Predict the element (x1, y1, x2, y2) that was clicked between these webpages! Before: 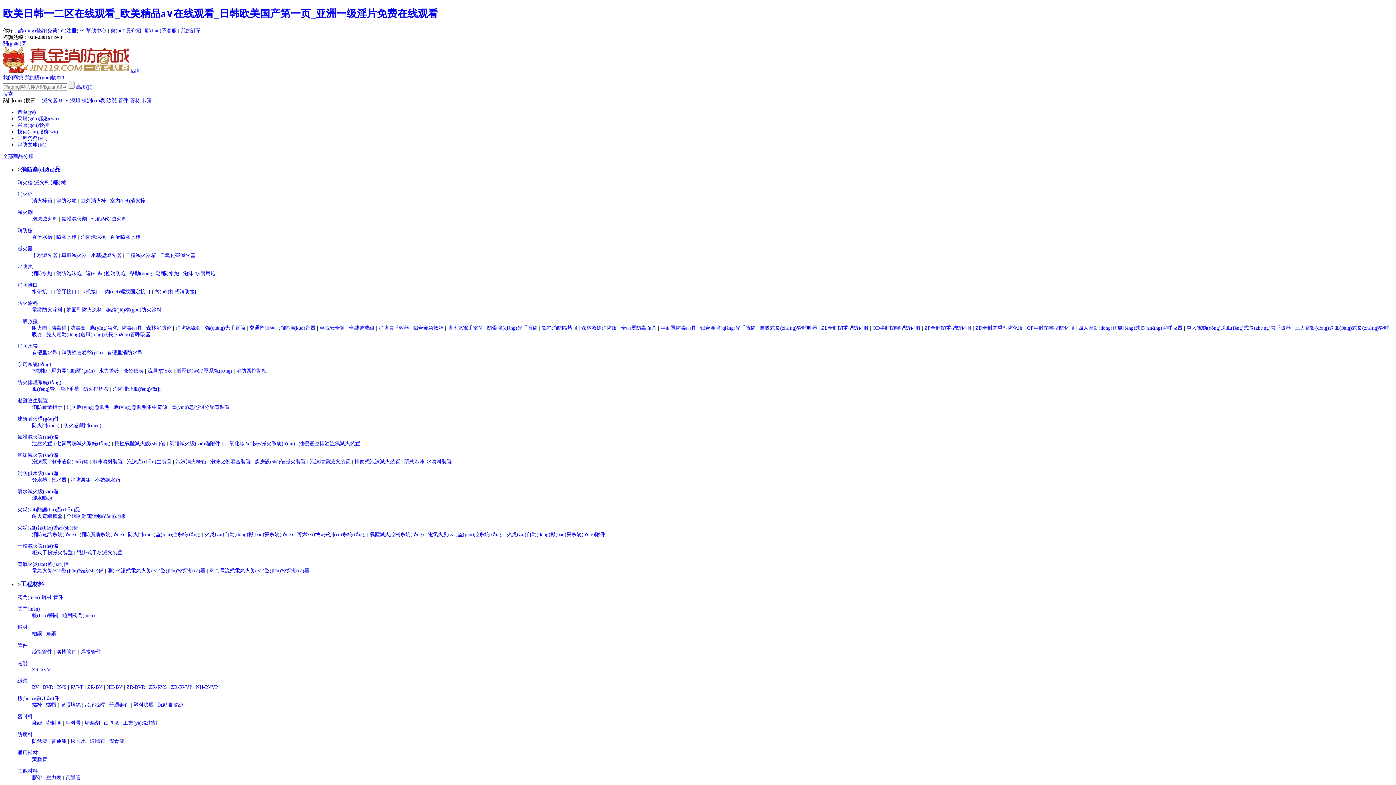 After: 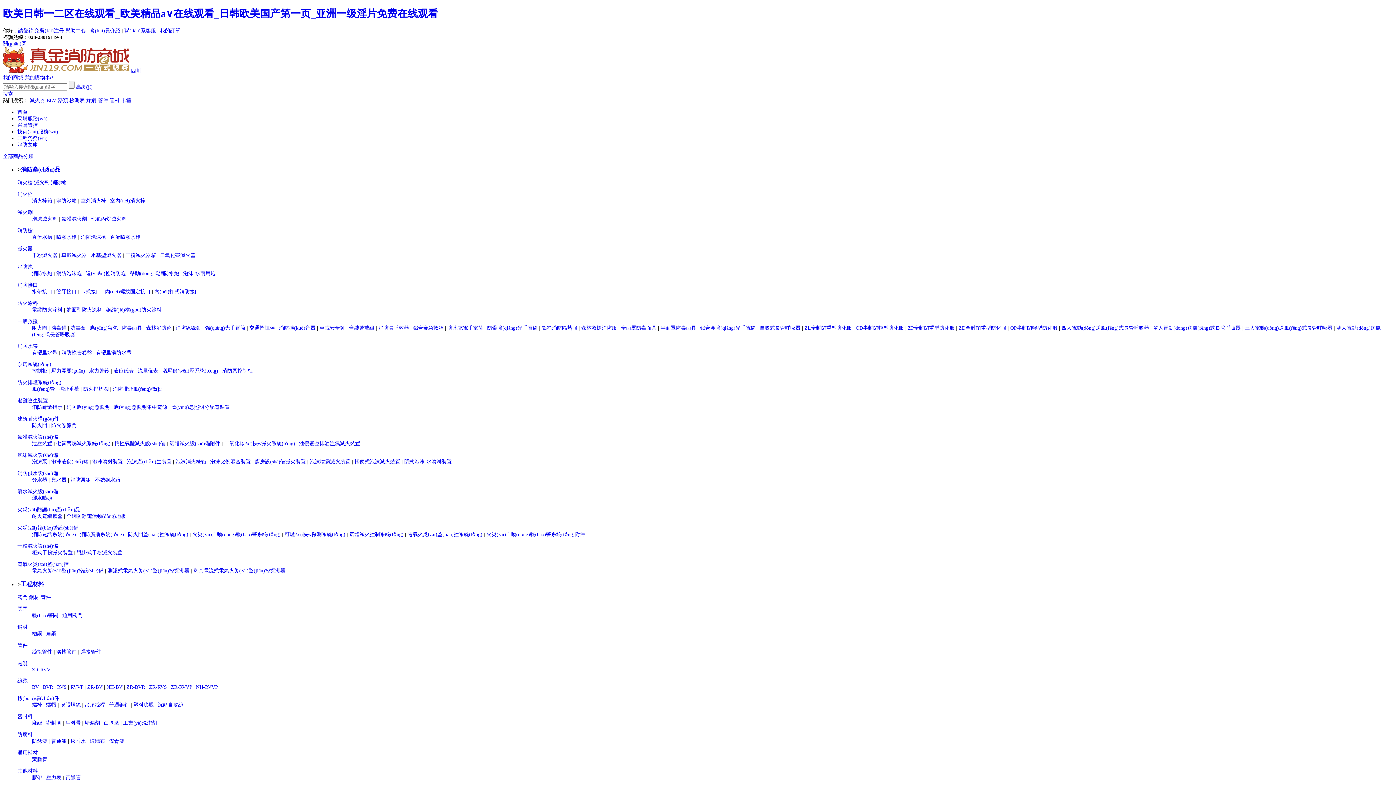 Action: label: 消防疏散指示 bbox: (32, 404, 62, 410)